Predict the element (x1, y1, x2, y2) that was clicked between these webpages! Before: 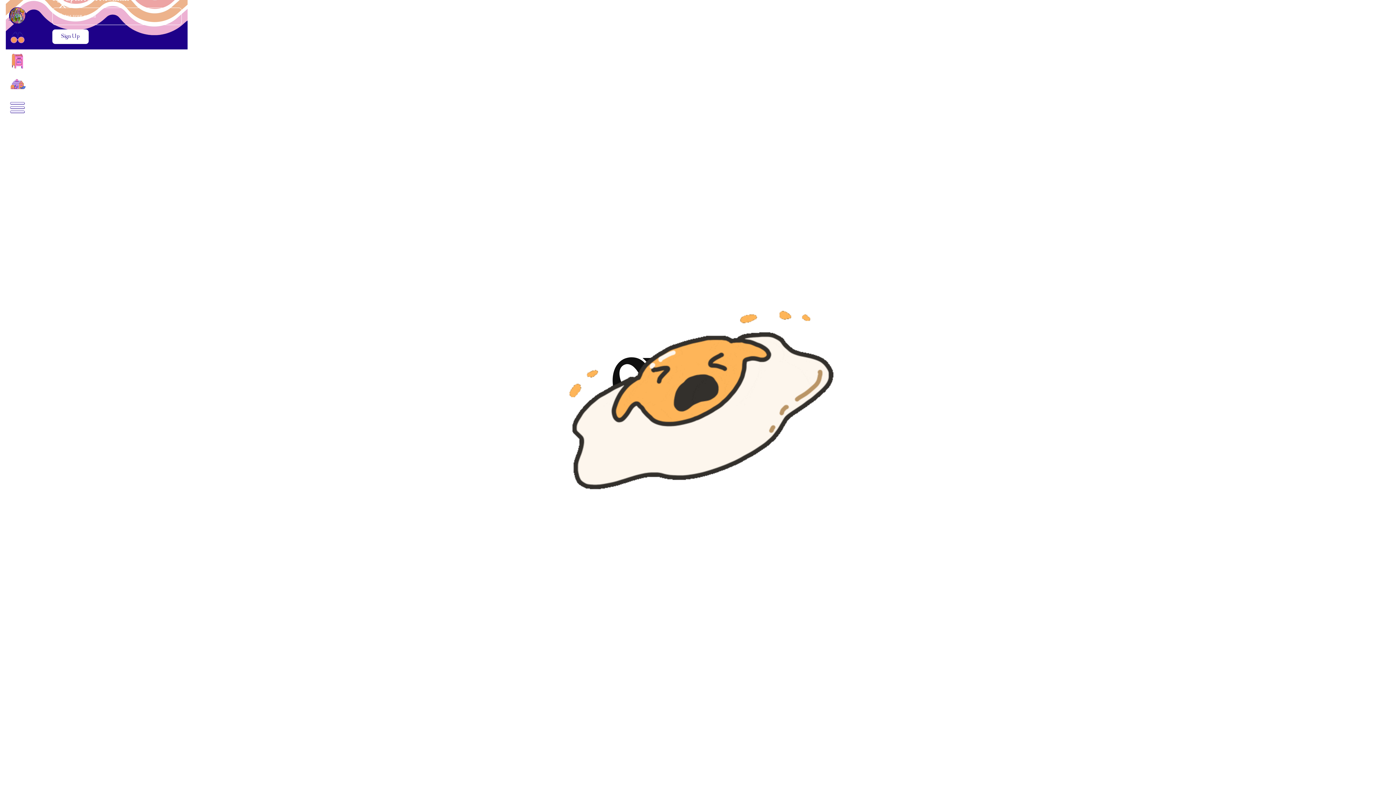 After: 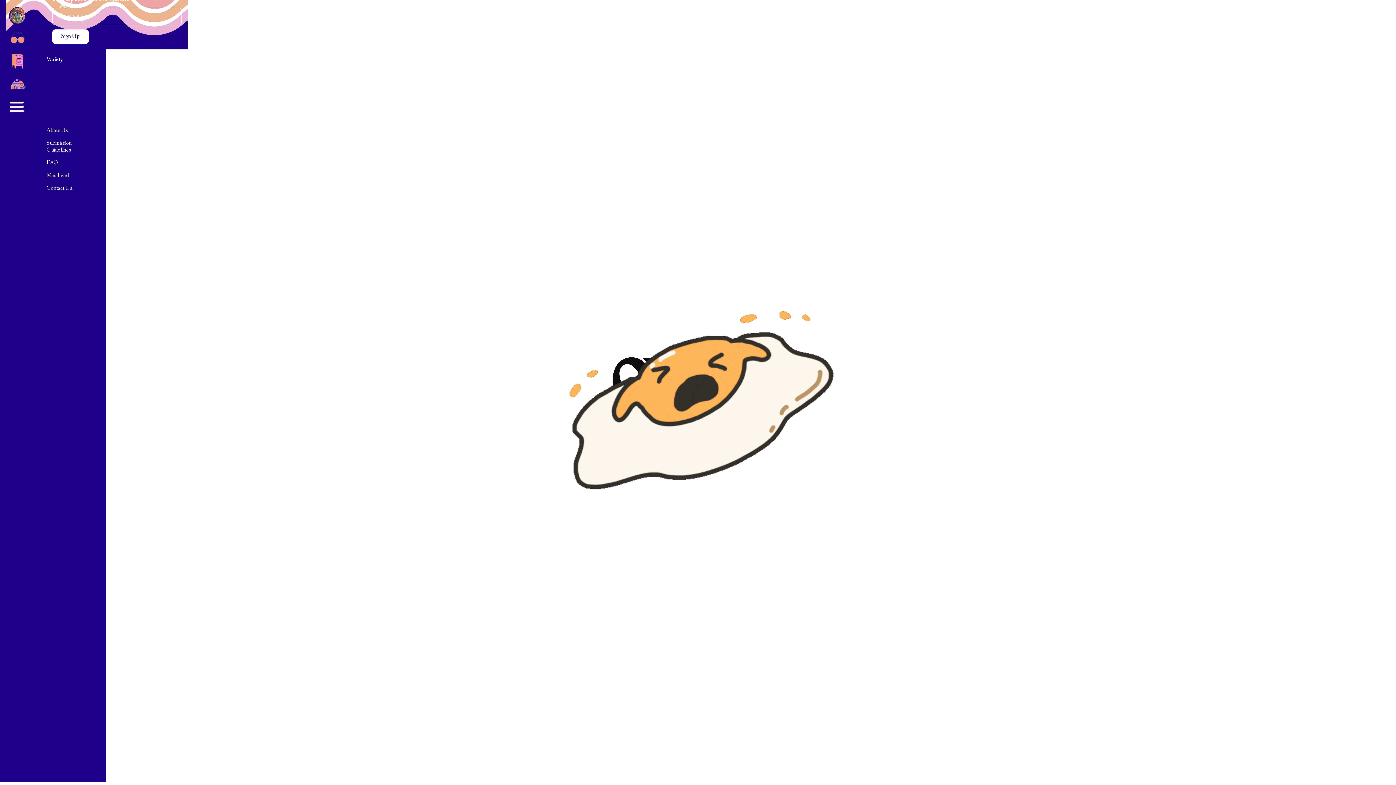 Action: bbox: (5, 96, 29, 119) label: menu